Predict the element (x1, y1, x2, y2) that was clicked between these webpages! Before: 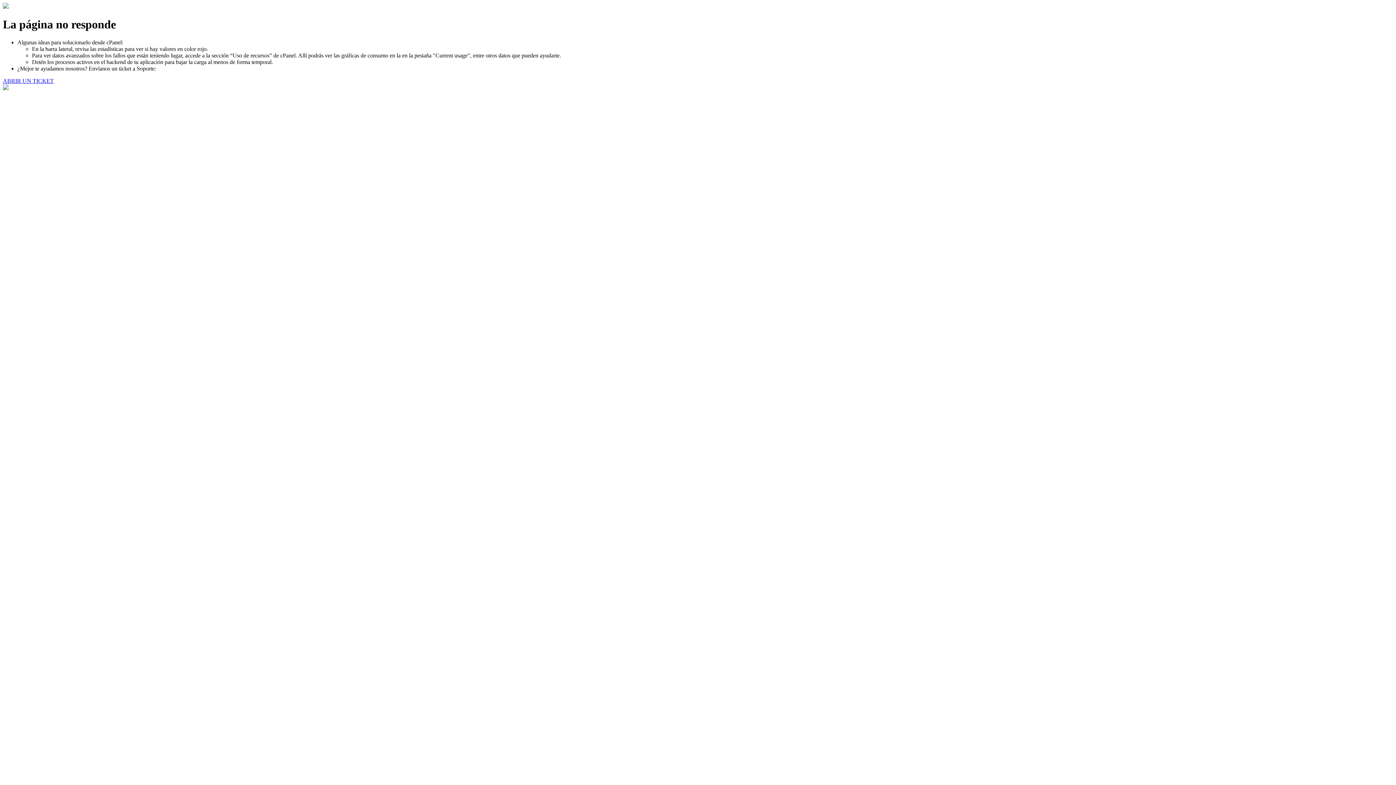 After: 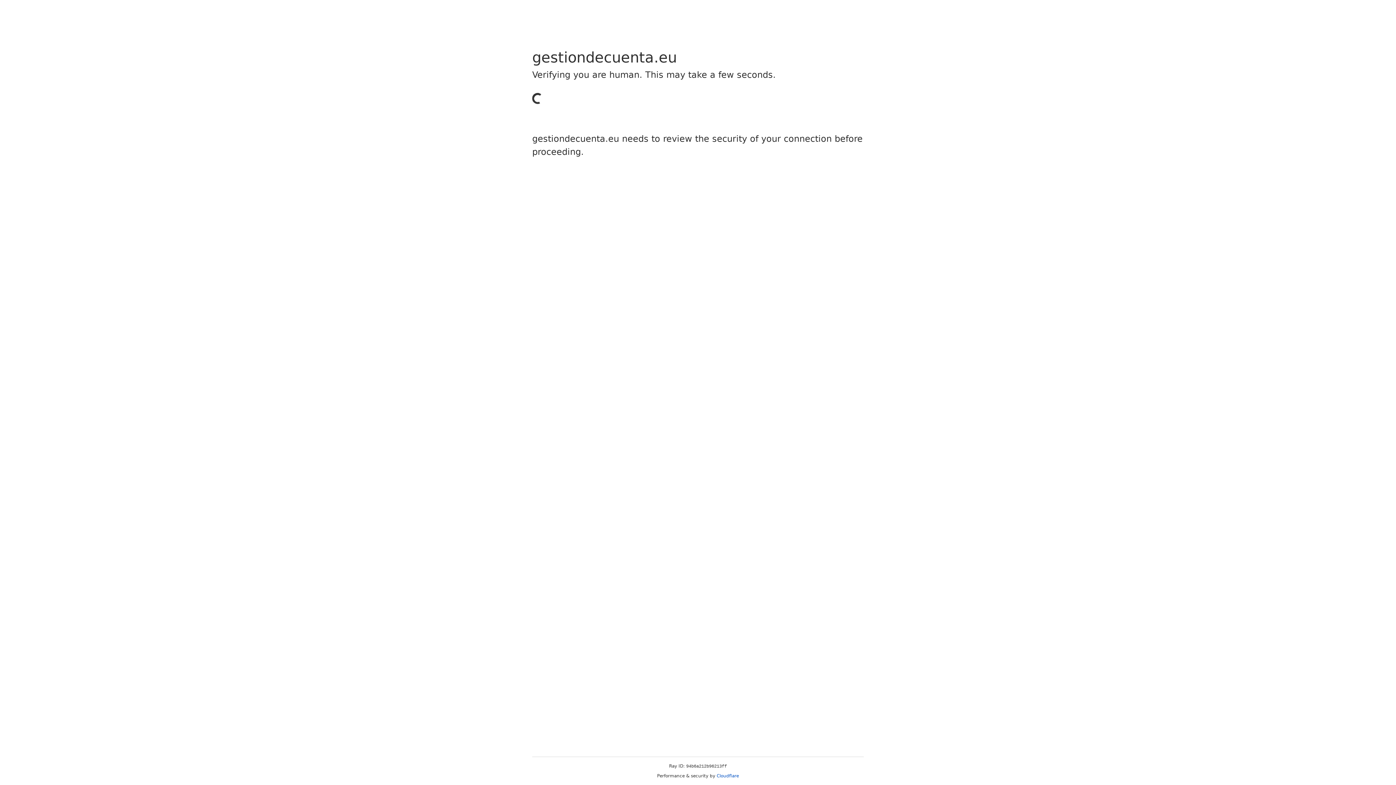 Action: label: ABRIR UN TICKET bbox: (2, 77, 53, 83)